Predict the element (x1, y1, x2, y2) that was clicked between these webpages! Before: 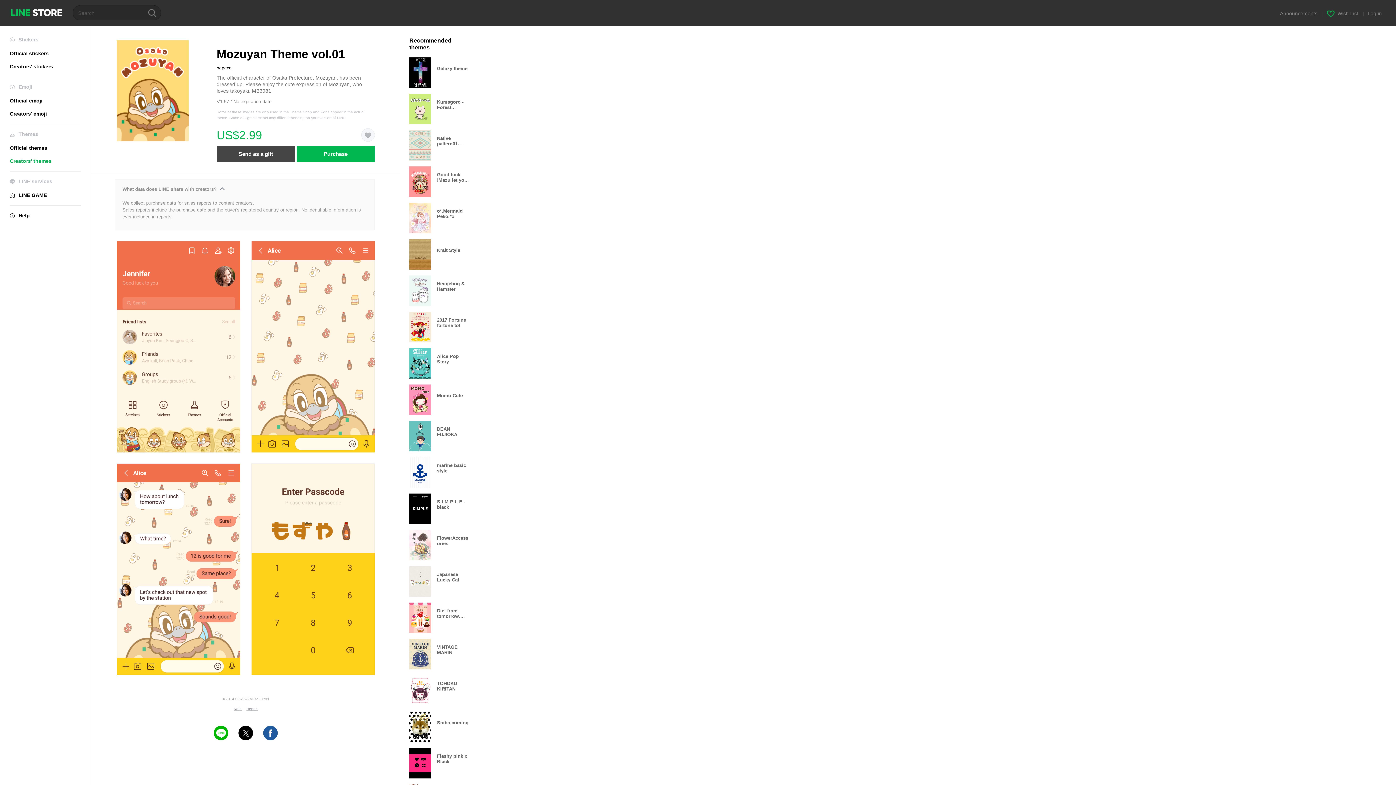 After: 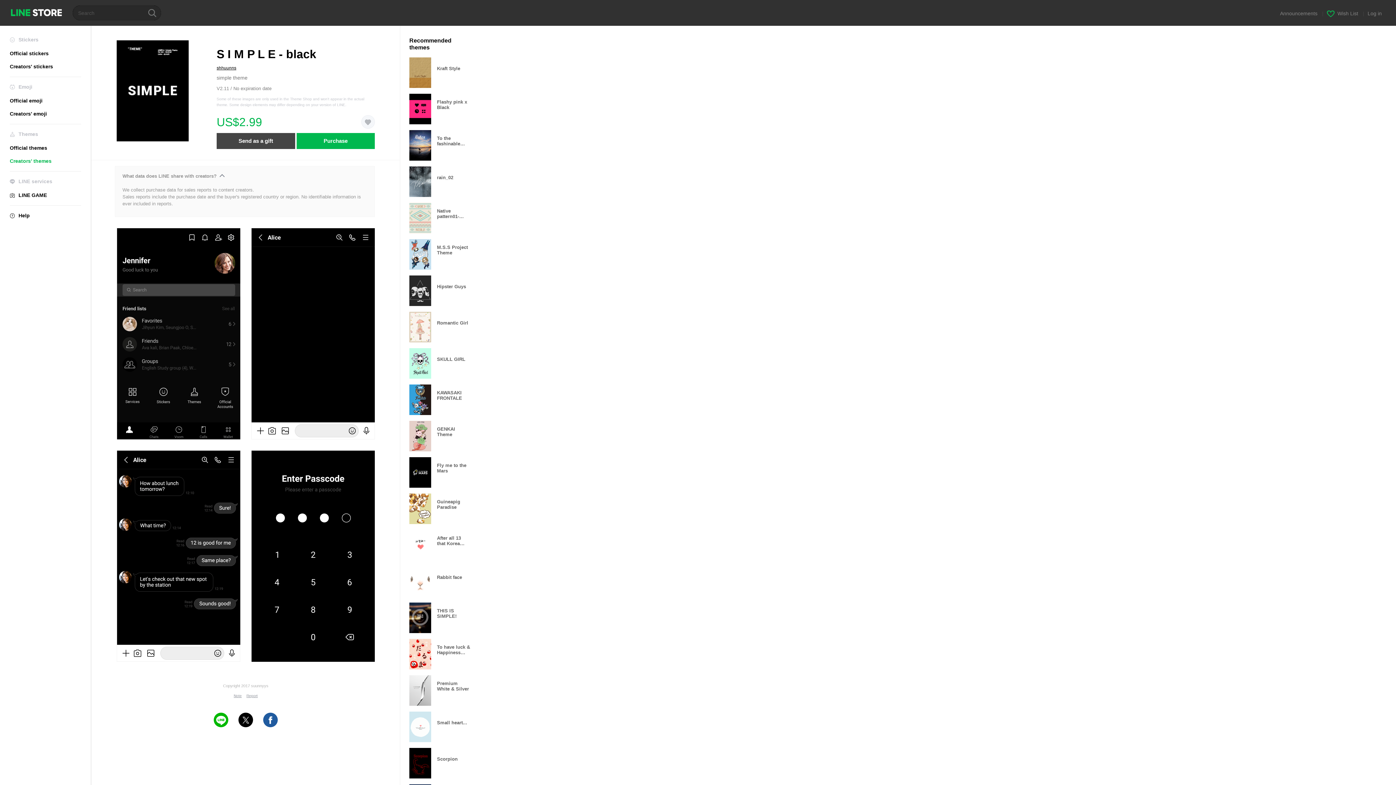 Action: label: S I M P L E - black bbox: (409, 493, 477, 524)